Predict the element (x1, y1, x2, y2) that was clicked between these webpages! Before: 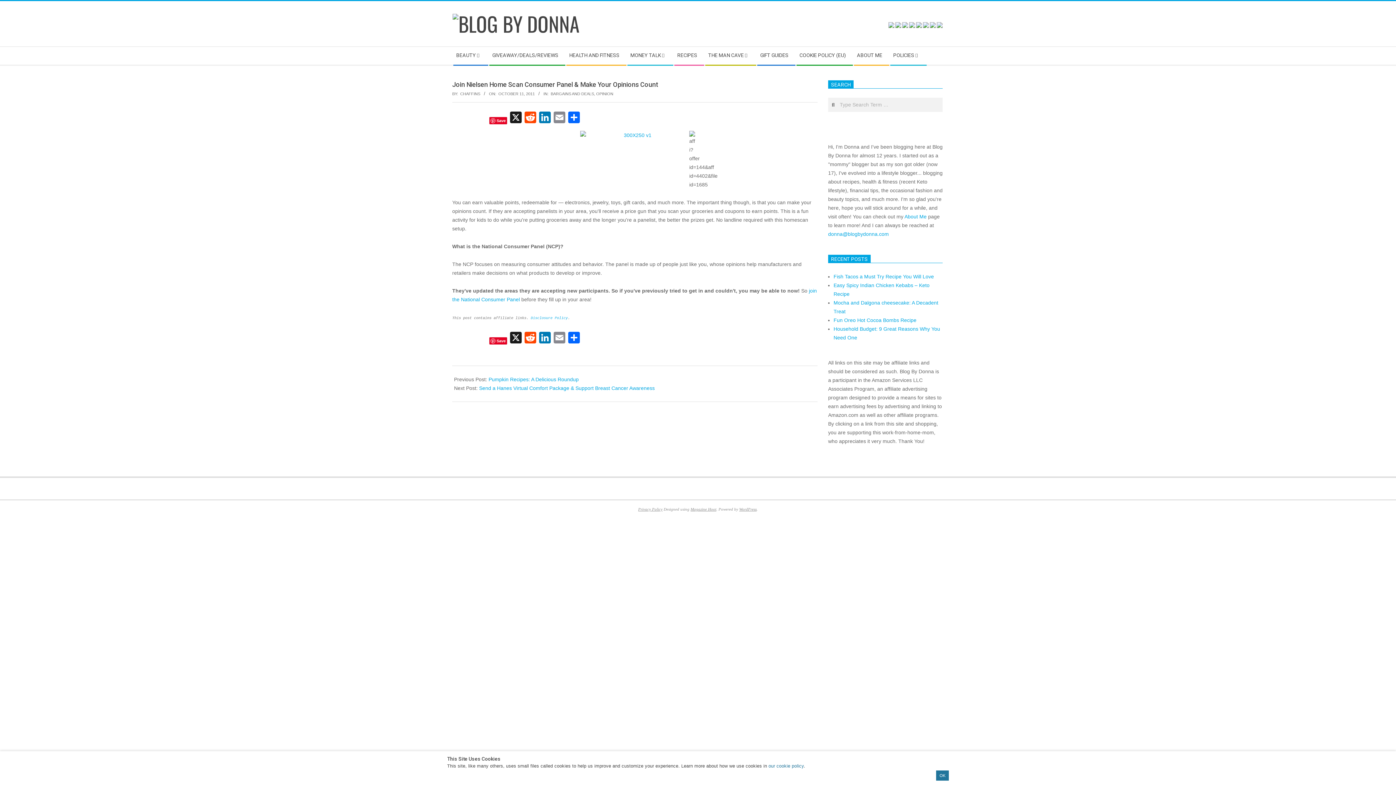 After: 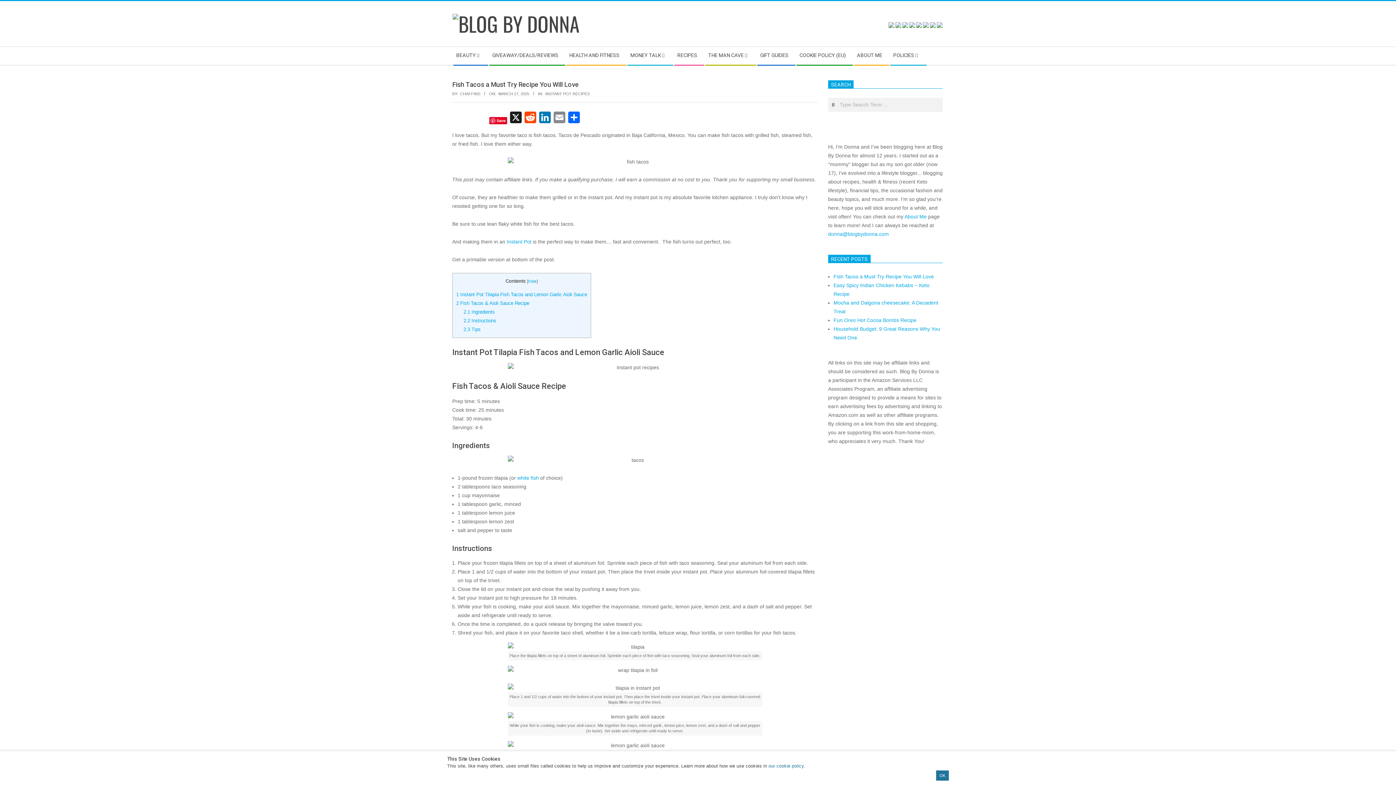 Action: bbox: (833, 273, 934, 279) label: Fish Tacos a Must Try Recipe You Will Love